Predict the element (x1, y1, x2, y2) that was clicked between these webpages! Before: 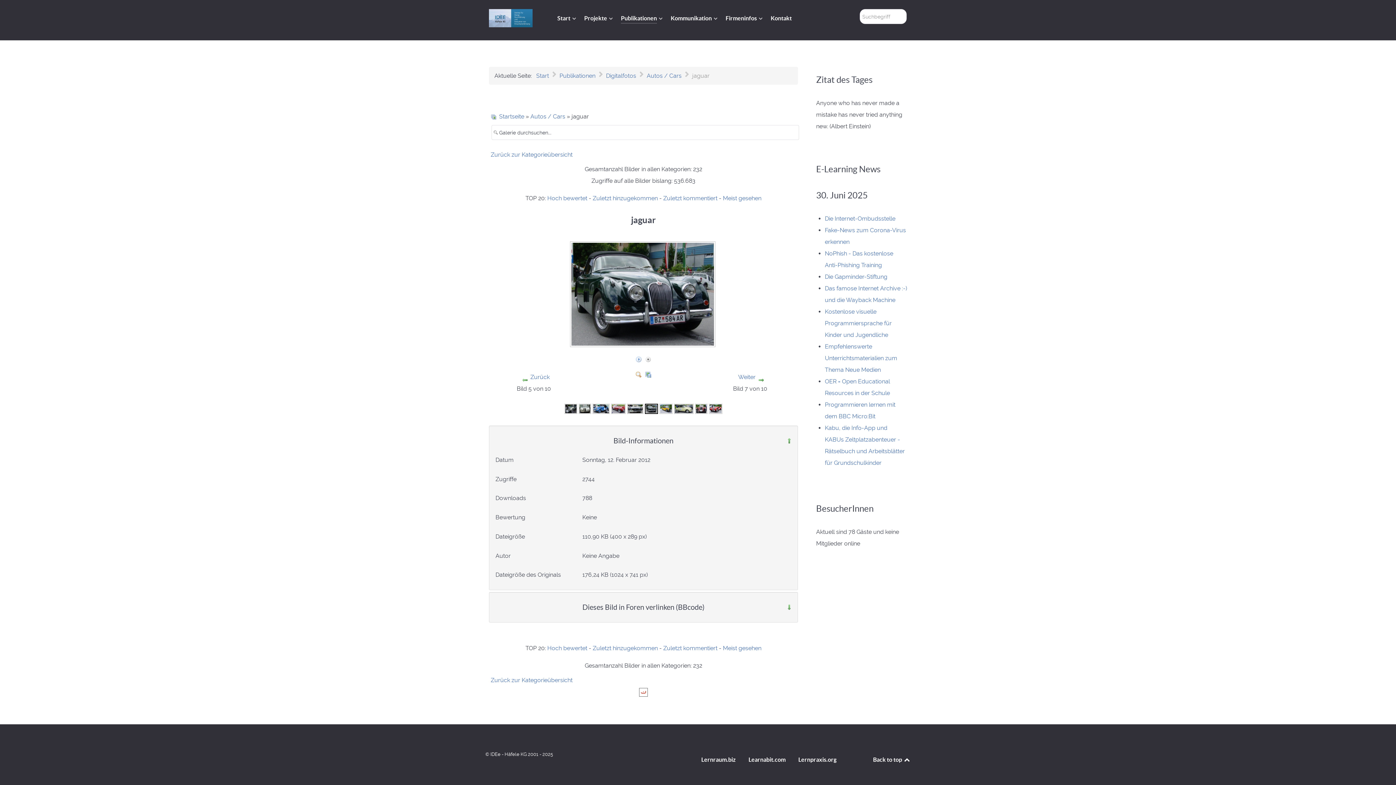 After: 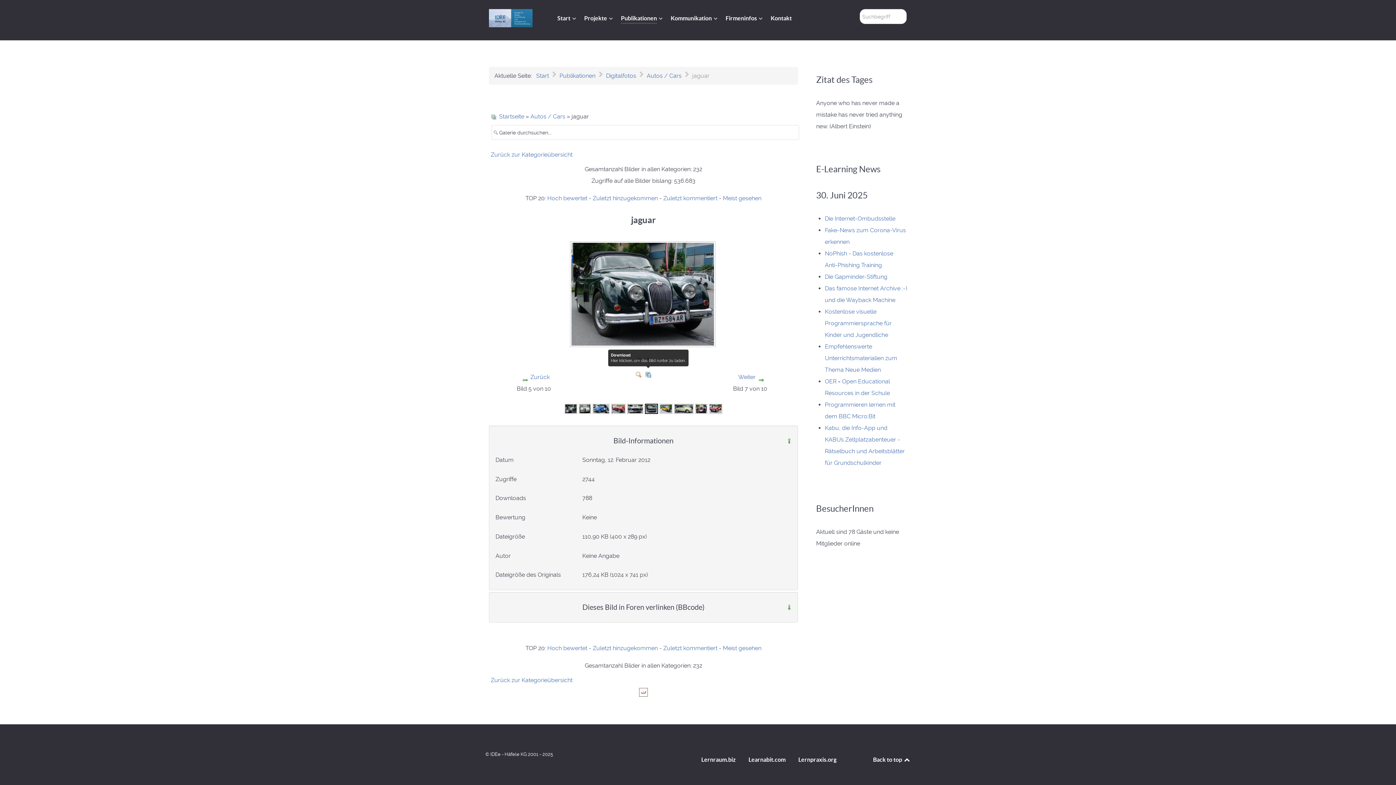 Action: bbox: (644, 368, 652, 375)